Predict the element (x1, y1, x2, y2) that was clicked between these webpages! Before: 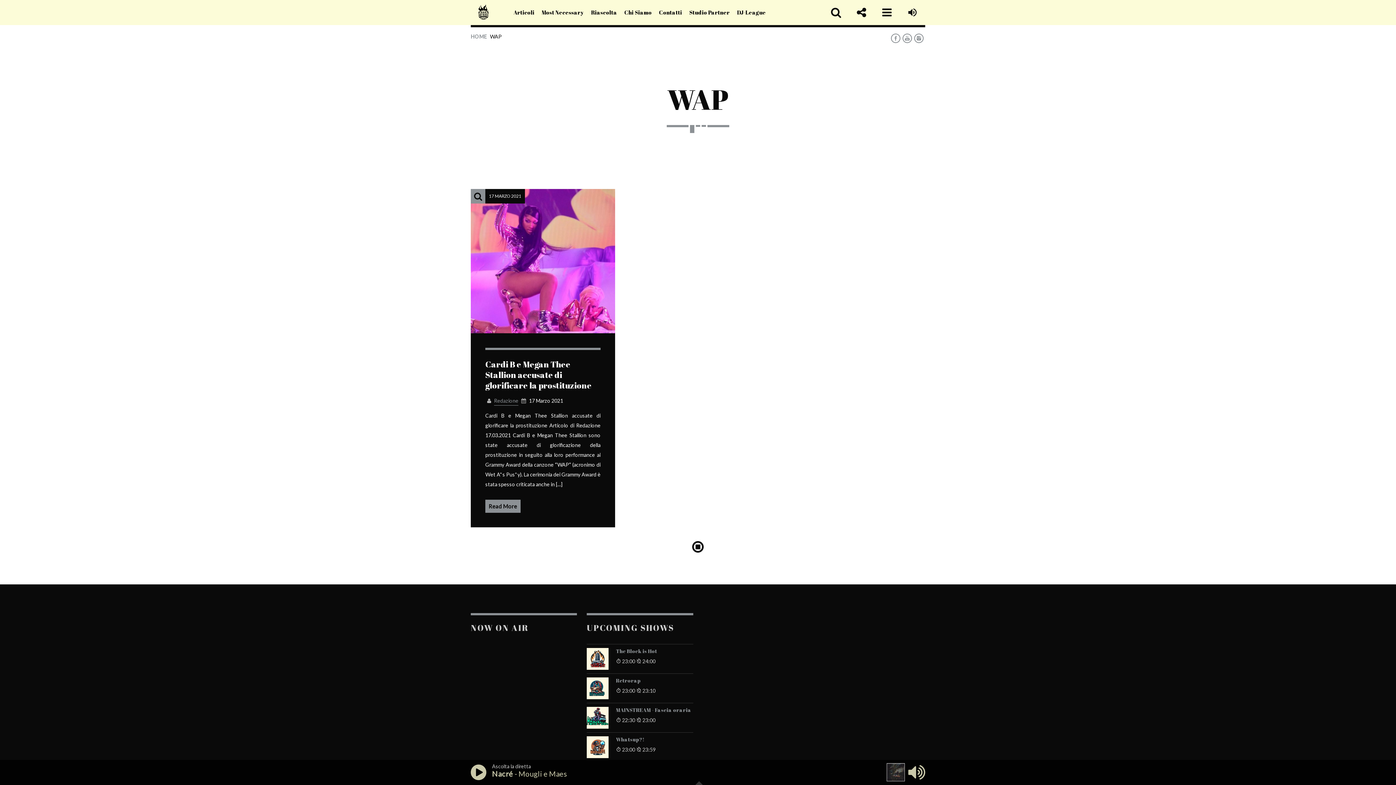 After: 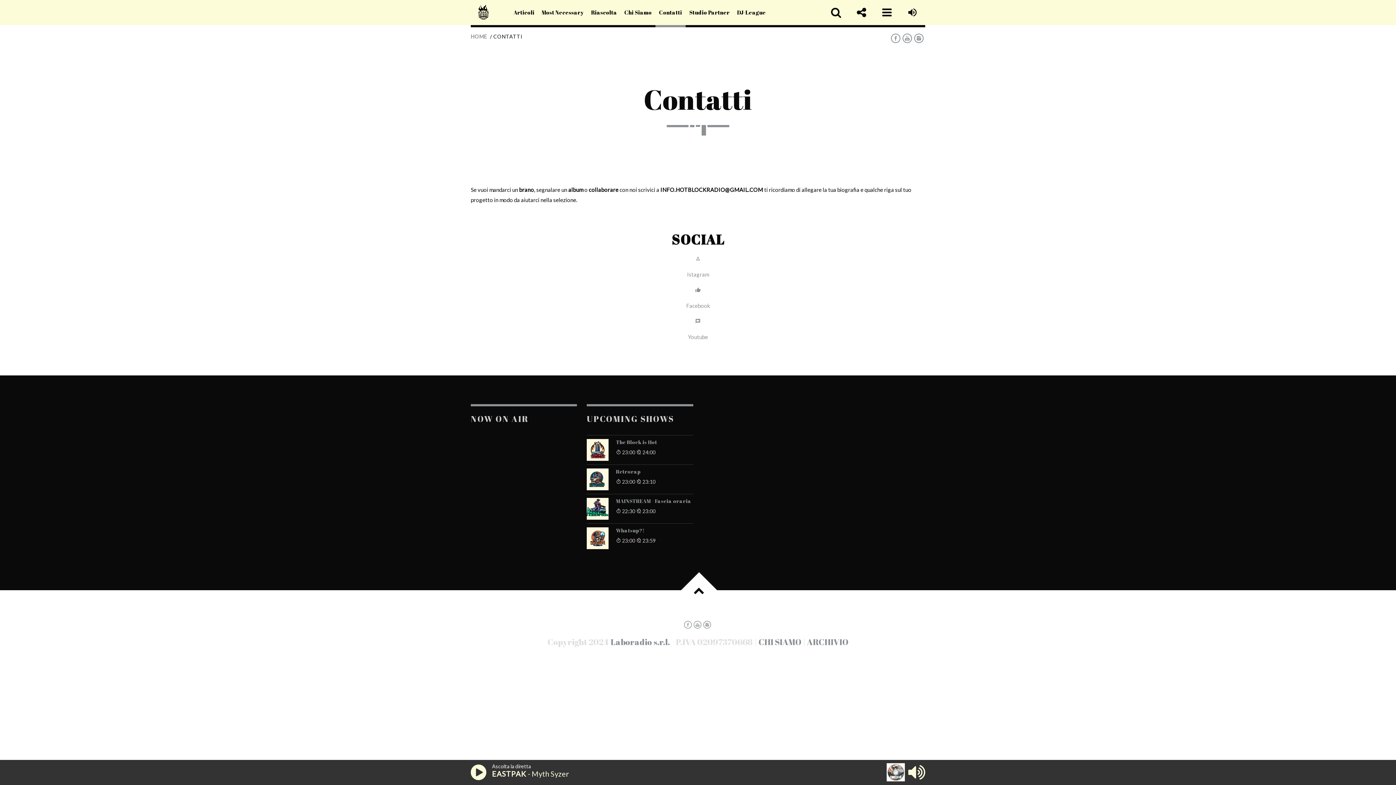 Action: label: Contatti bbox: (655, 0, 685, 25)